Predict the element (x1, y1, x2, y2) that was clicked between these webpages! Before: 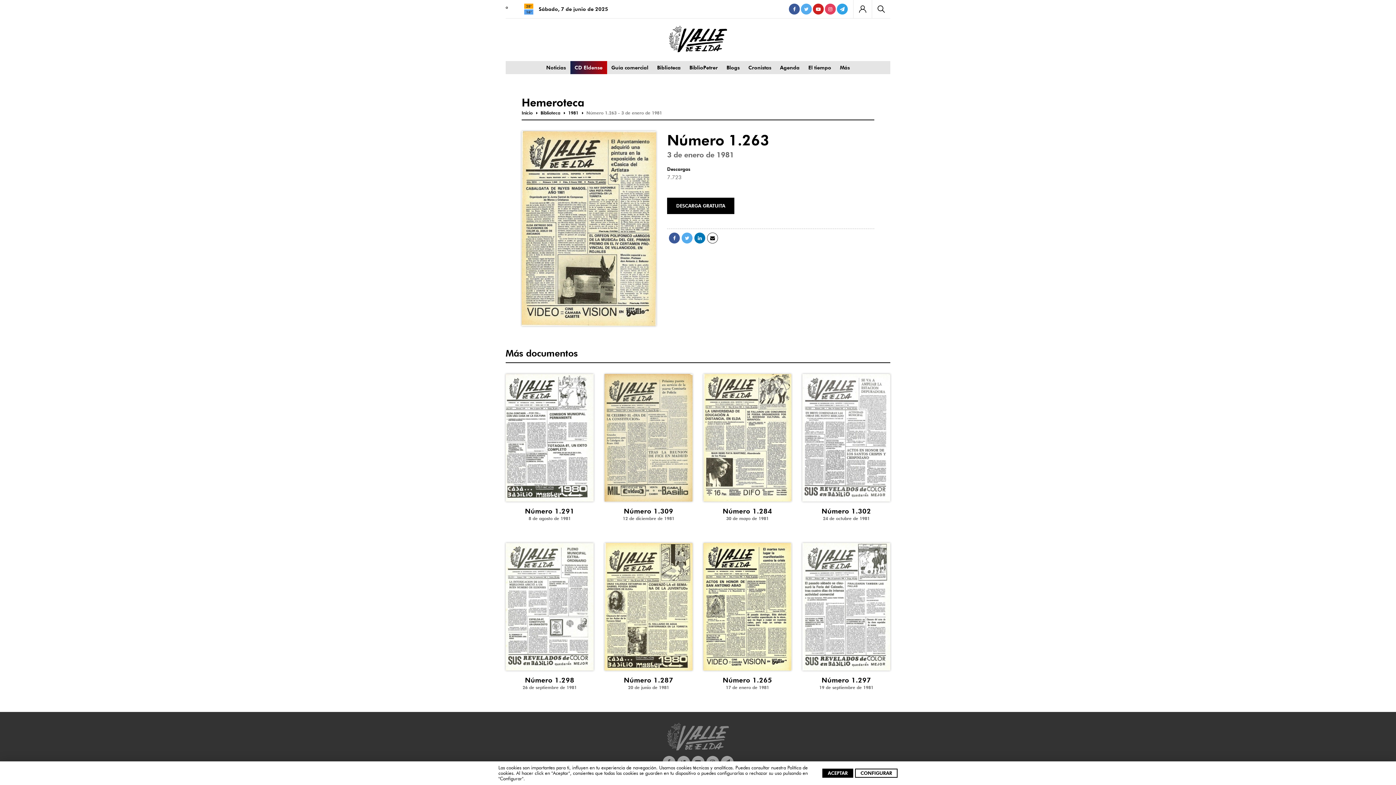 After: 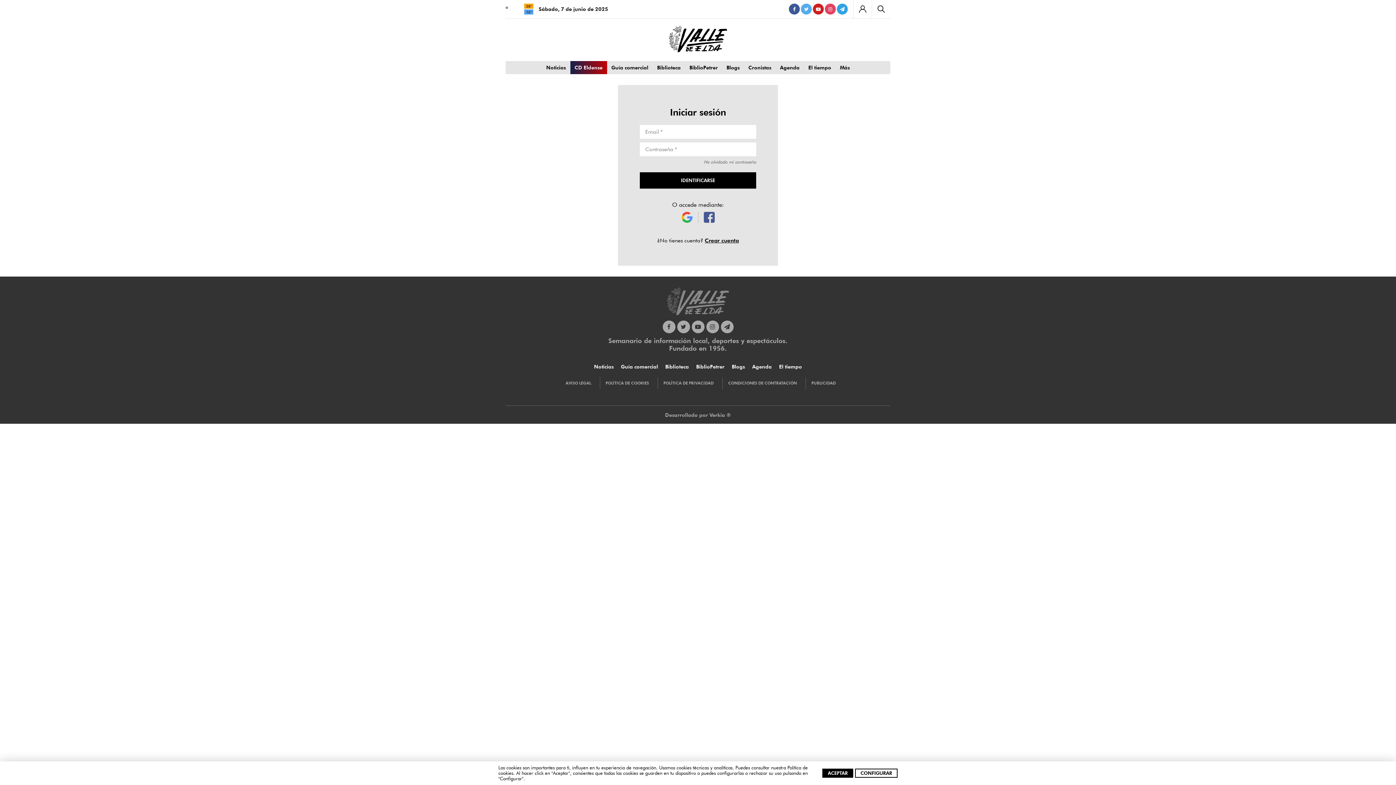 Action: bbox: (853, 0, 872, 18) label: Iniciar sesión